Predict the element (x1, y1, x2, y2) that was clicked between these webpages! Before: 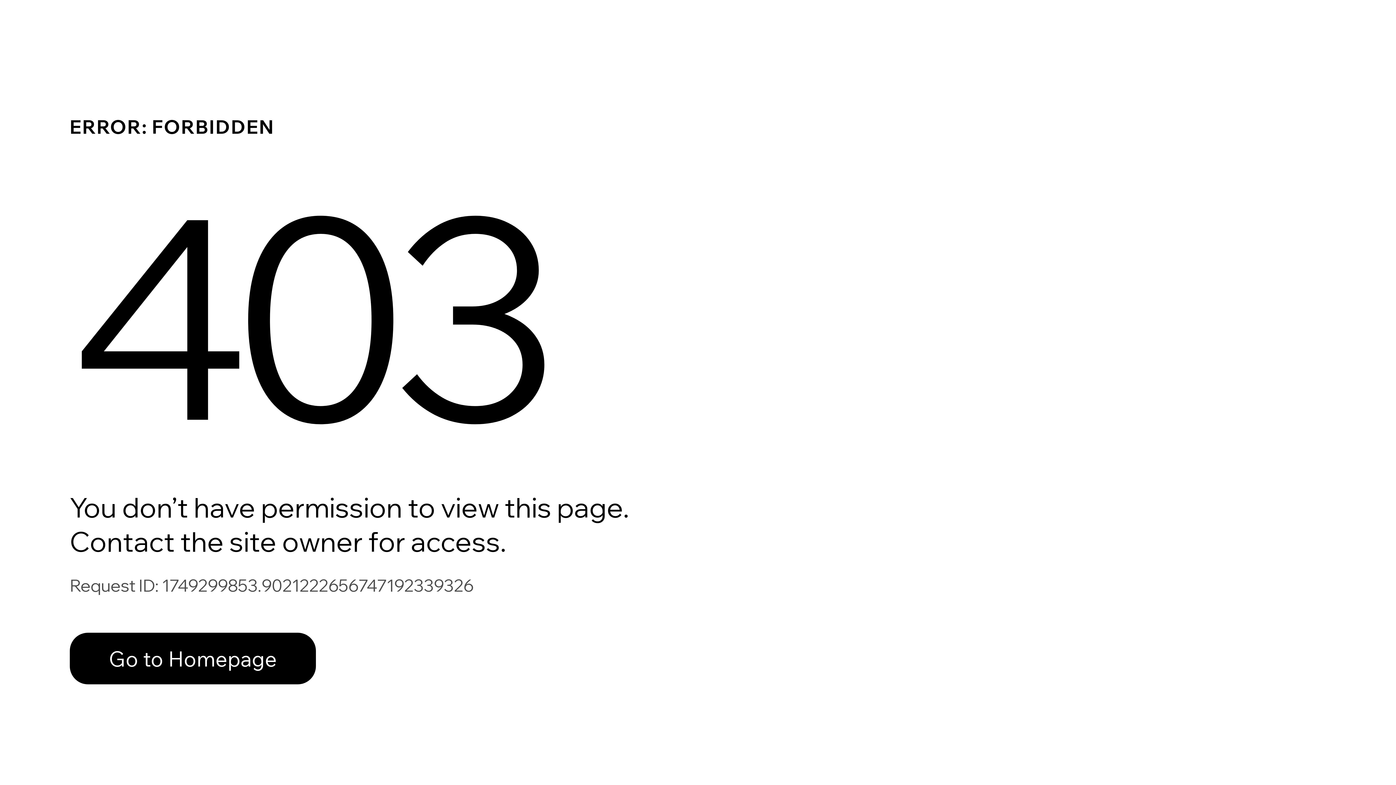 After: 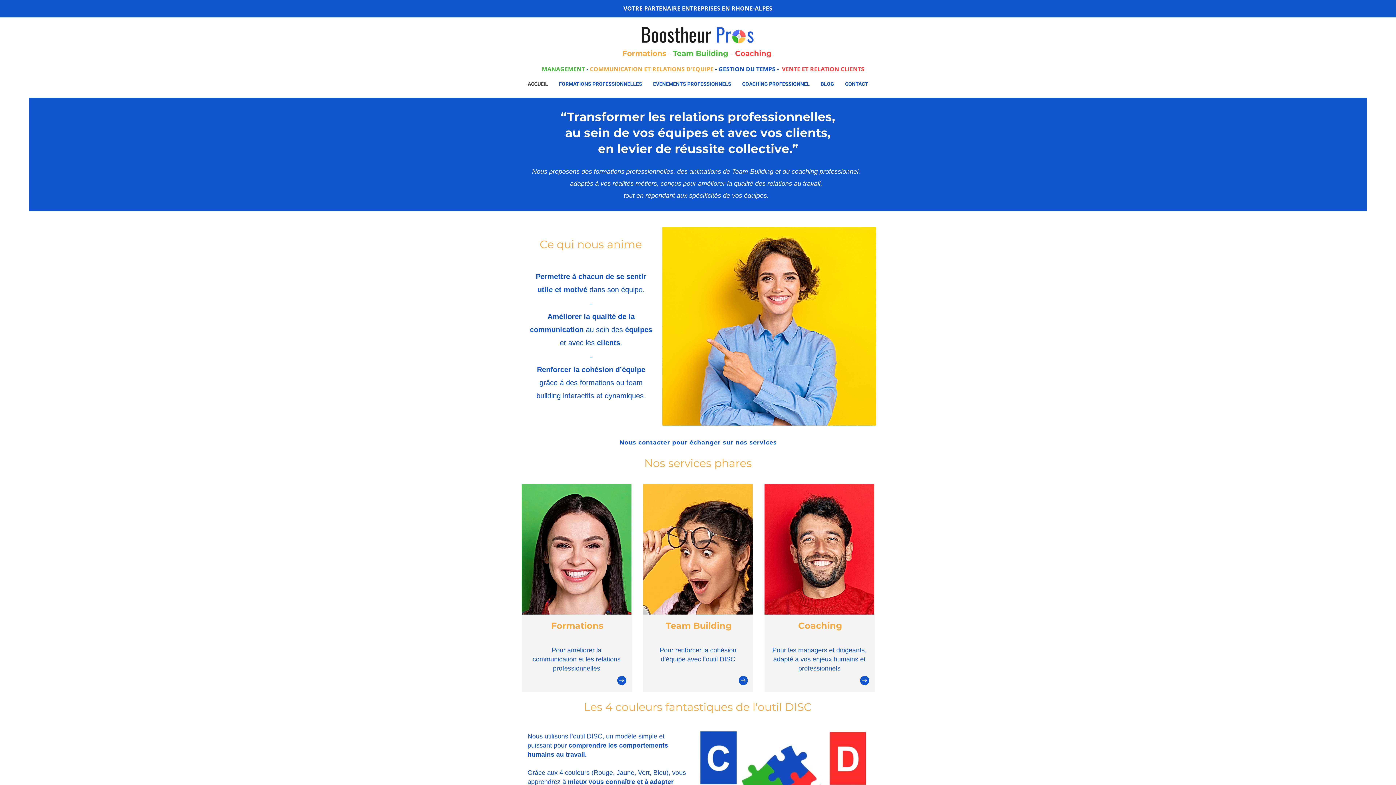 Action: label: Go to Homepage bbox: (69, 617, 768, 694)